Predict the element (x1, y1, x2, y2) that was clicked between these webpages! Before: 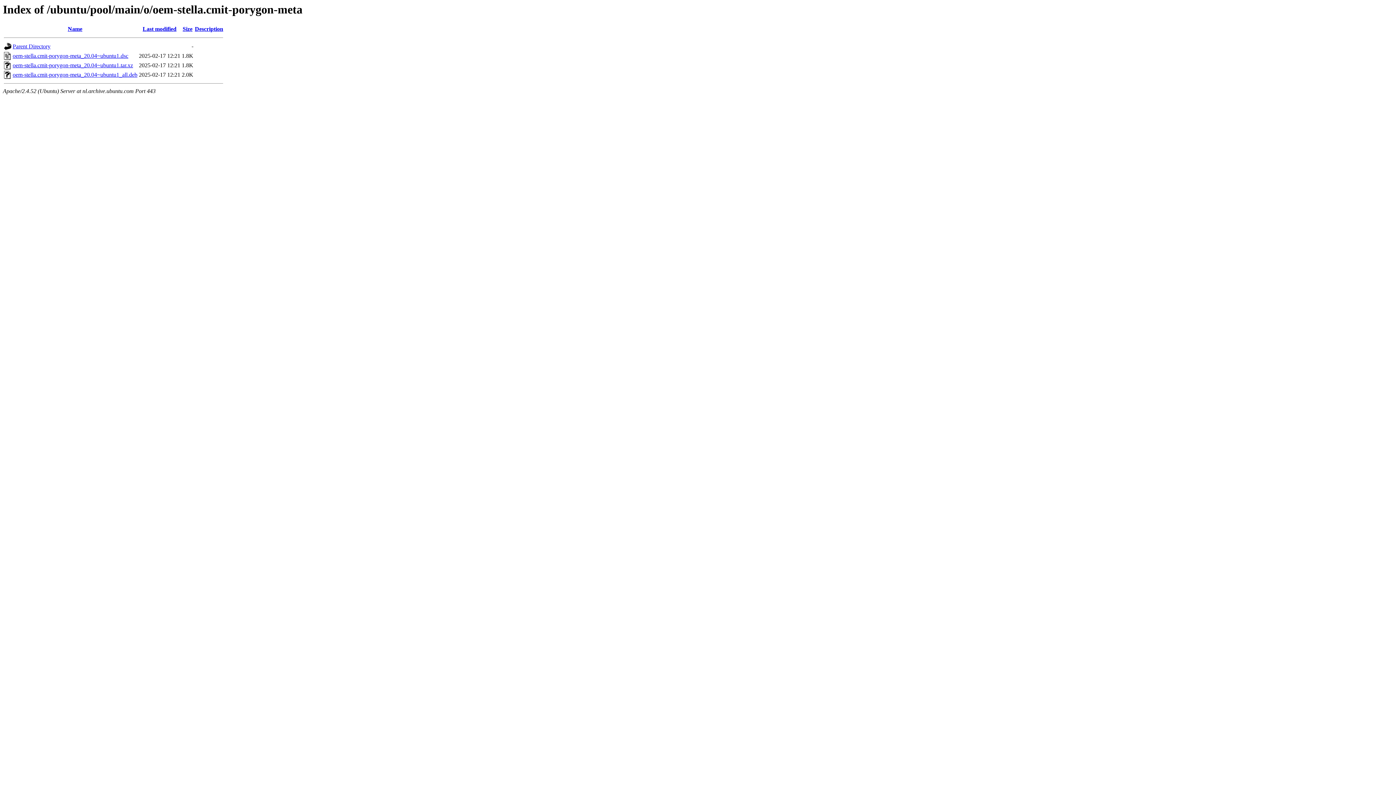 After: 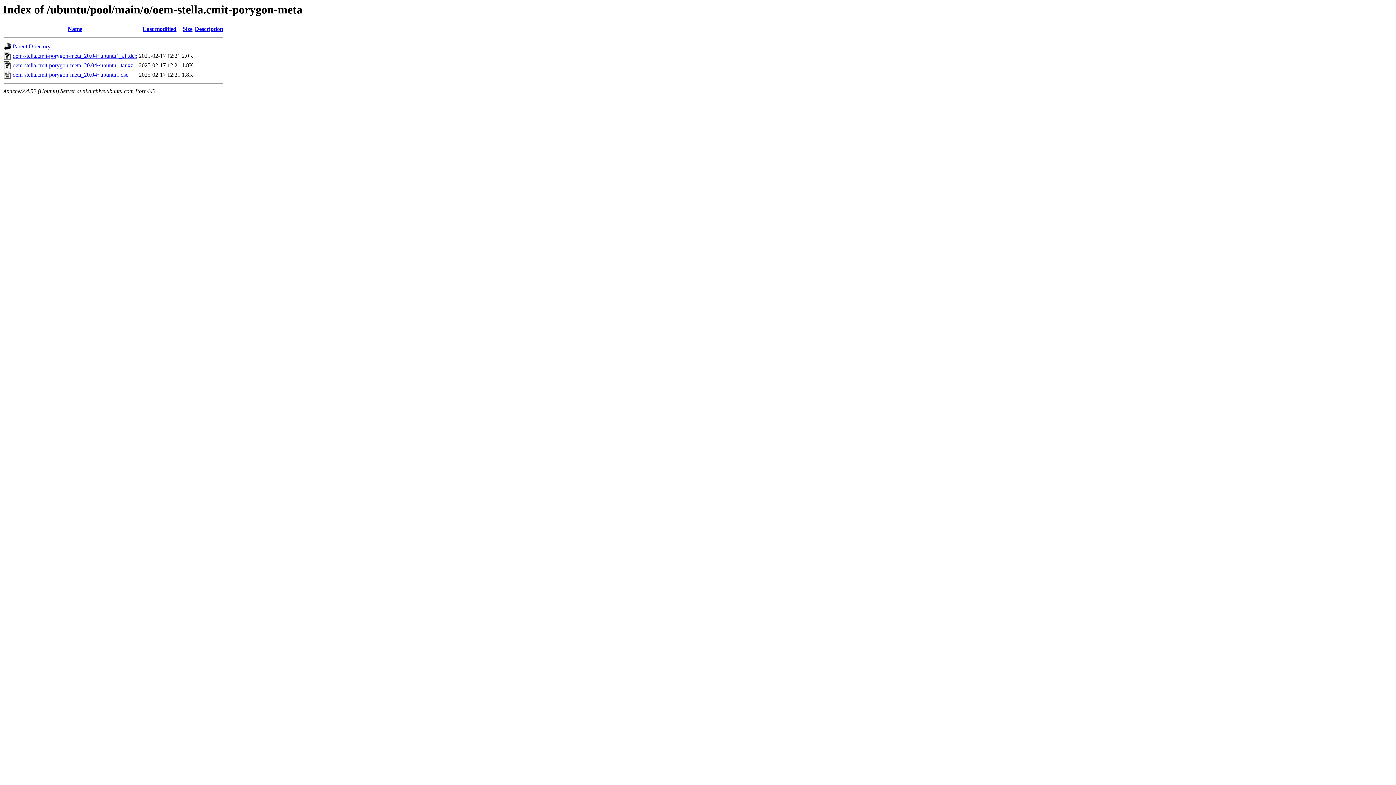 Action: label: Description bbox: (194, 25, 223, 32)